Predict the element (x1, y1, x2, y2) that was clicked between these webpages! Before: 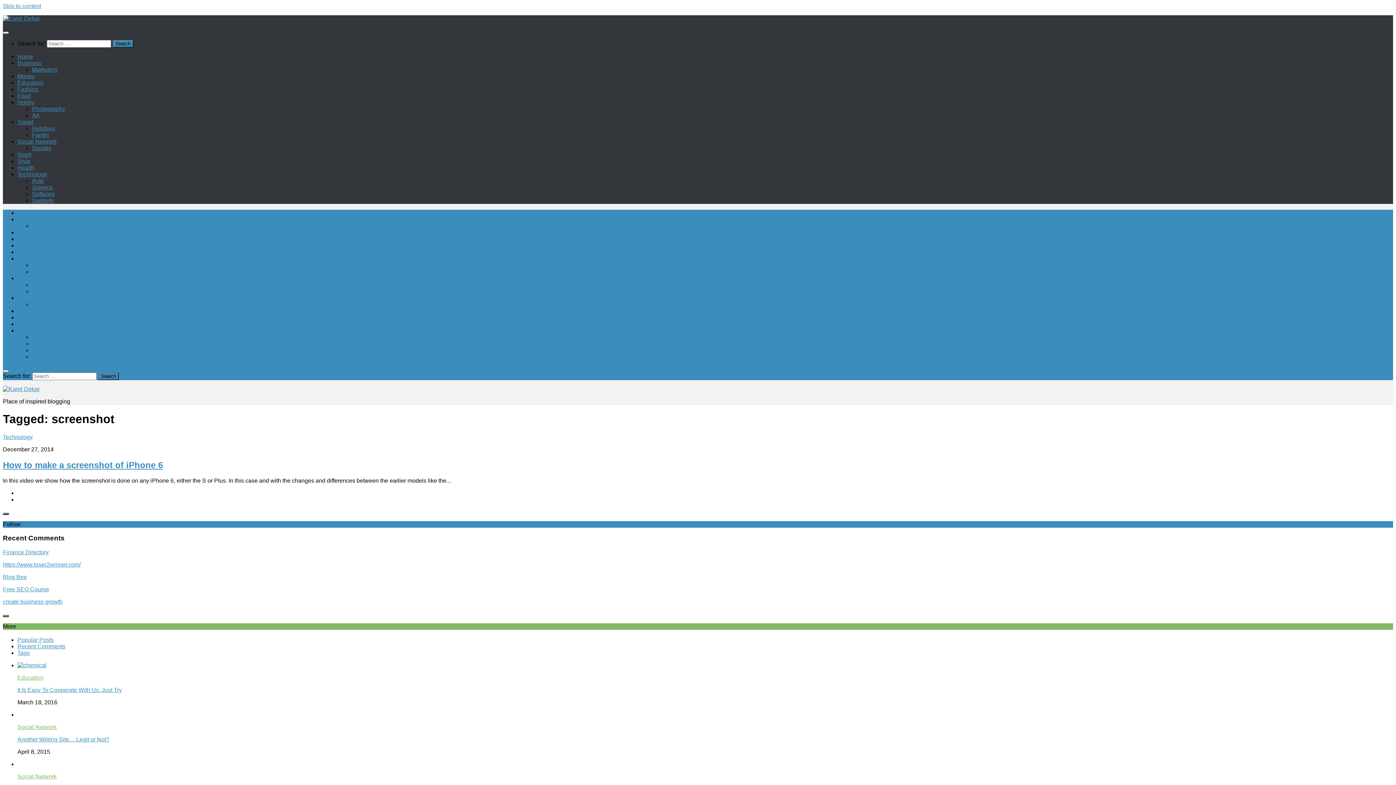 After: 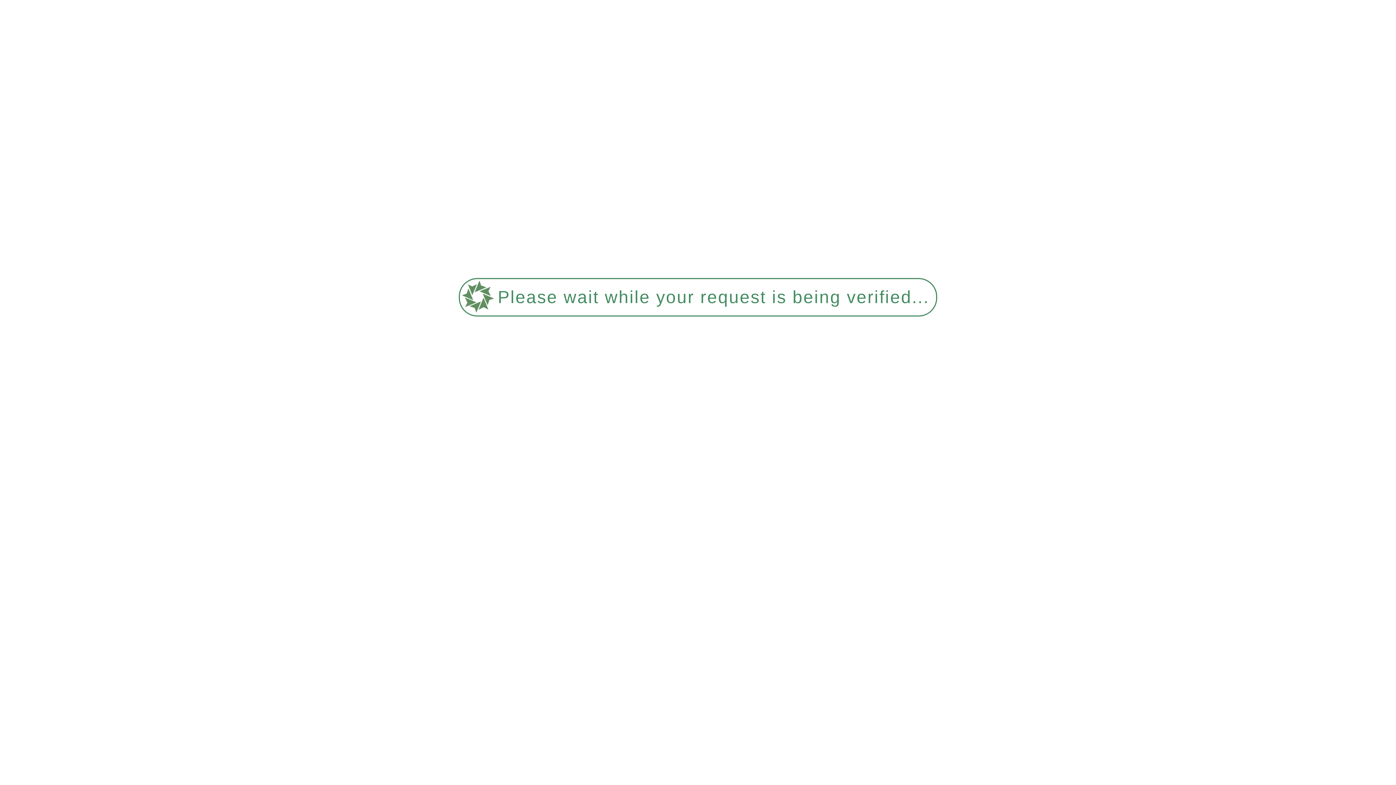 Action: bbox: (2, 586, 49, 592) label: Free SEO Course